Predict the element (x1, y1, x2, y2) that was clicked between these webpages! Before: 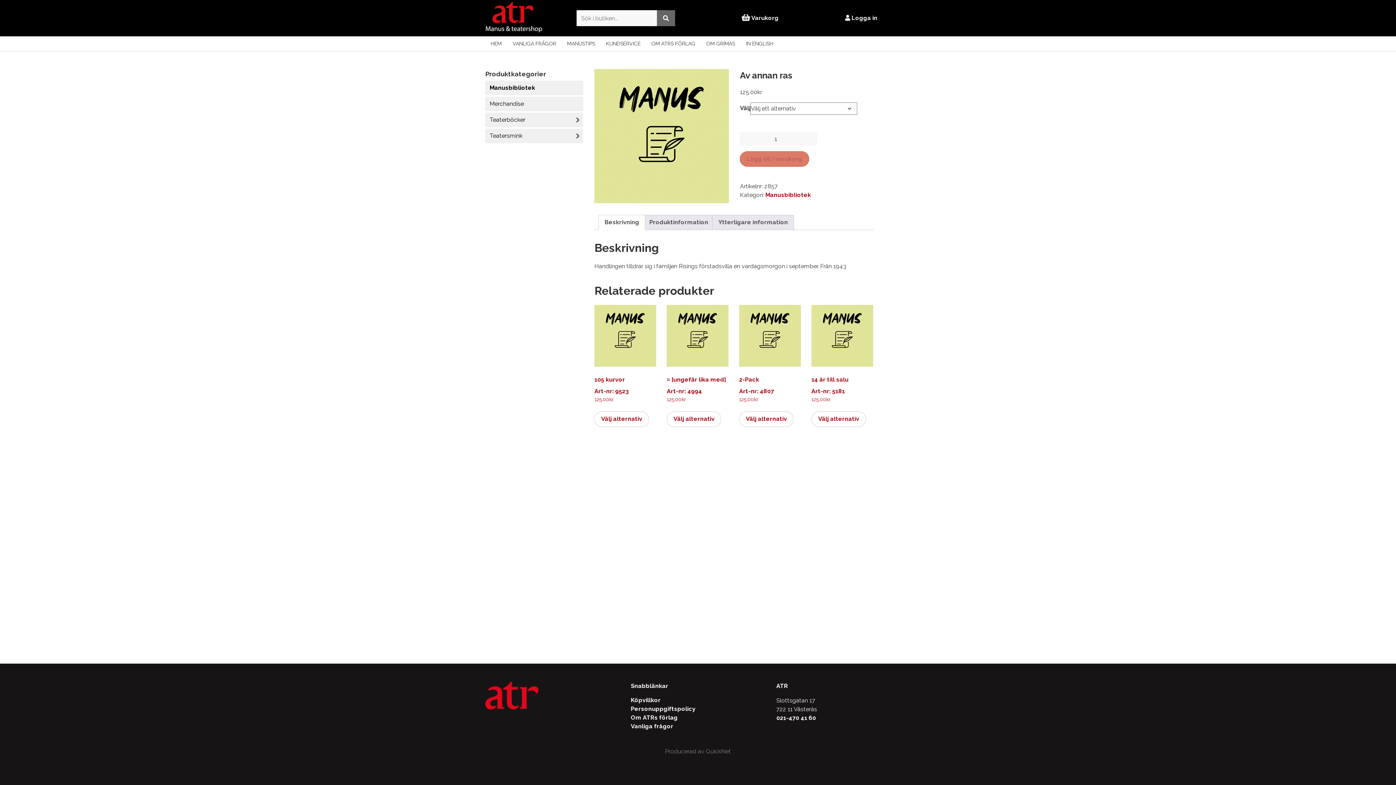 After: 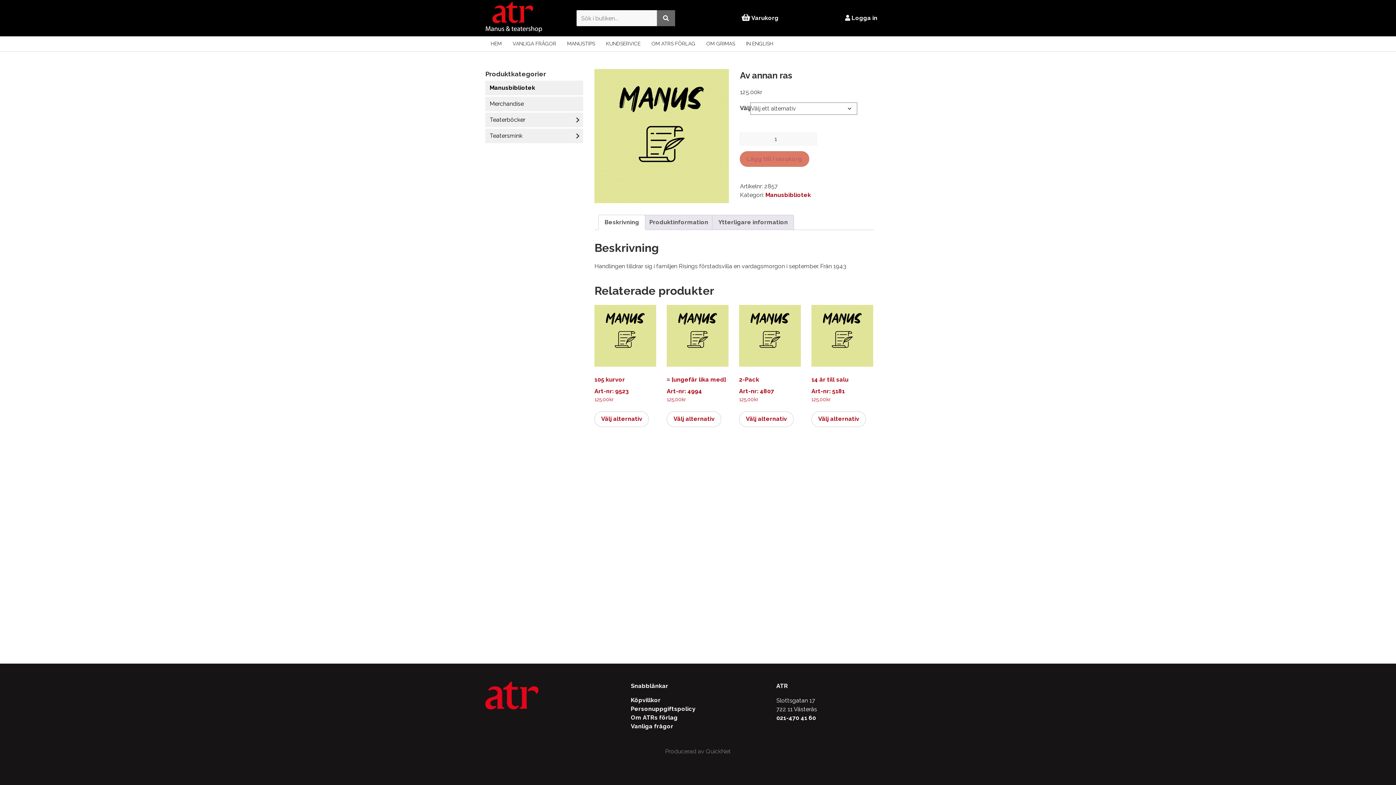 Action: label: 021-470 41 60 bbox: (776, 714, 816, 721)